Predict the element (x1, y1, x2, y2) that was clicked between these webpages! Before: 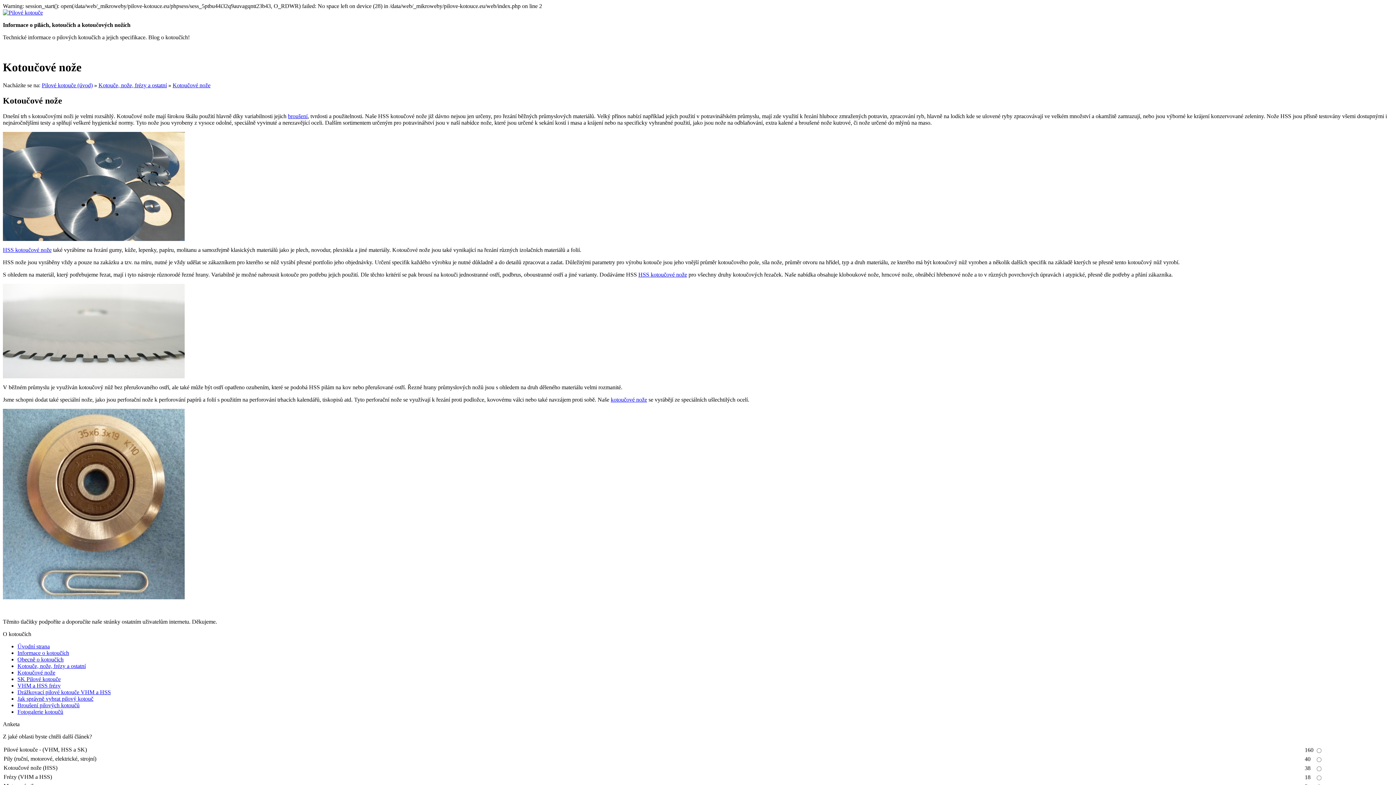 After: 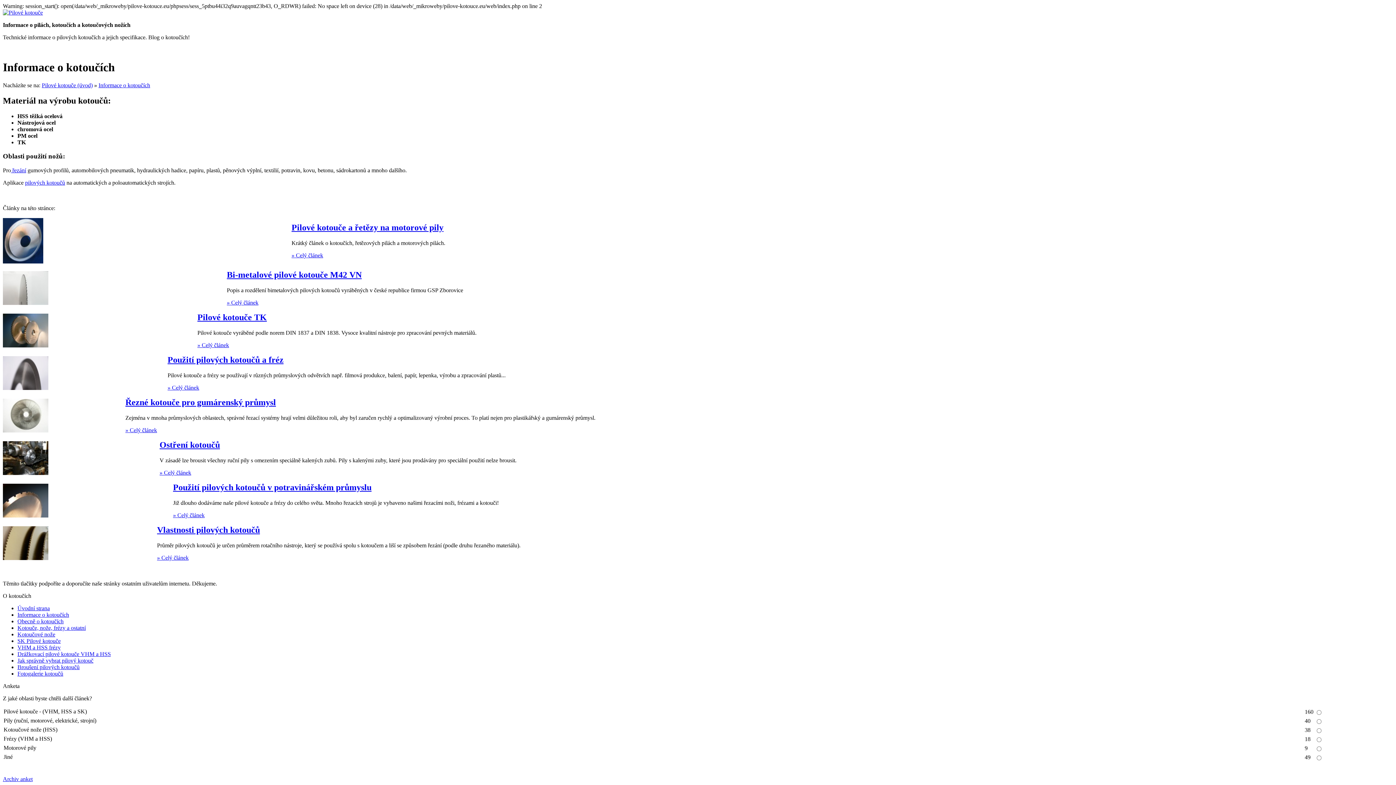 Action: bbox: (17, 650, 69, 656) label: Informace o kotoučích